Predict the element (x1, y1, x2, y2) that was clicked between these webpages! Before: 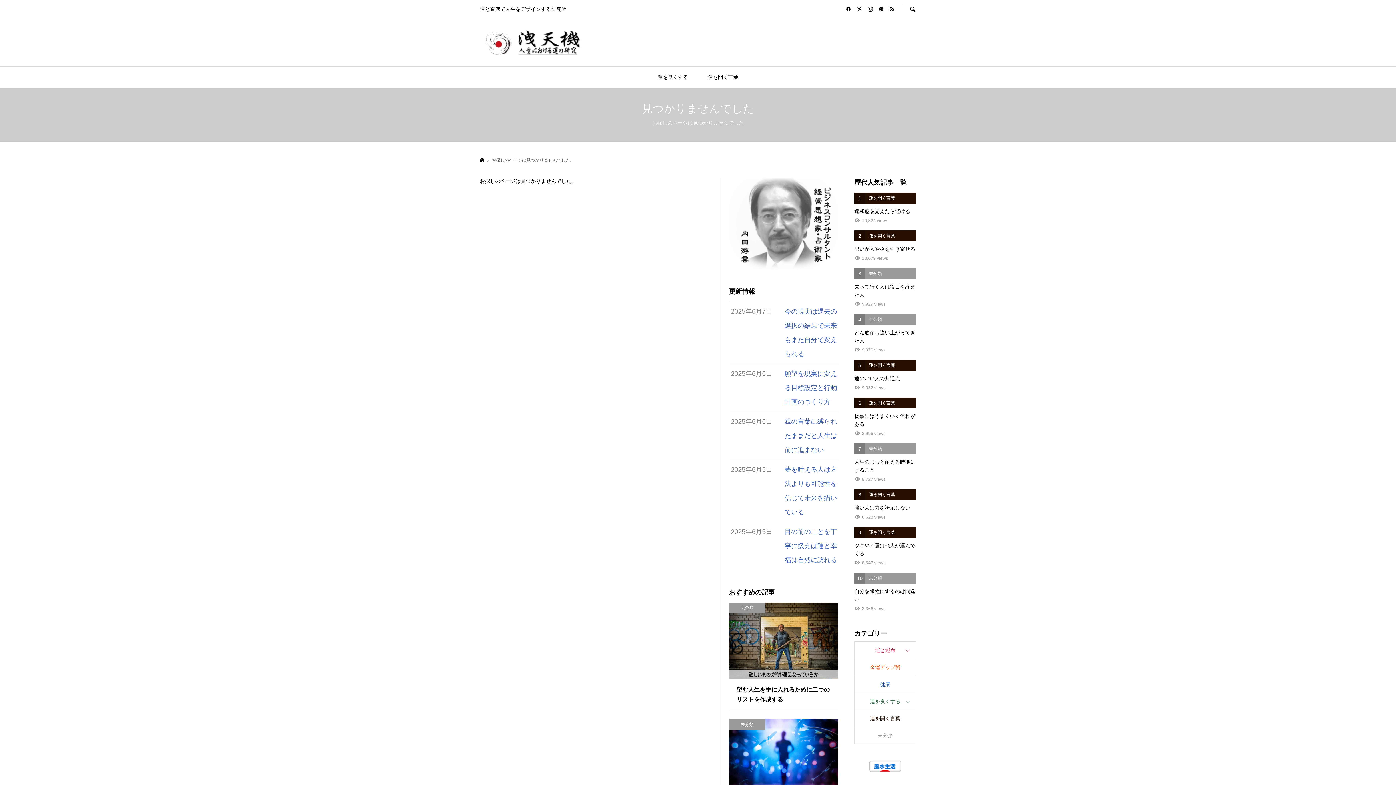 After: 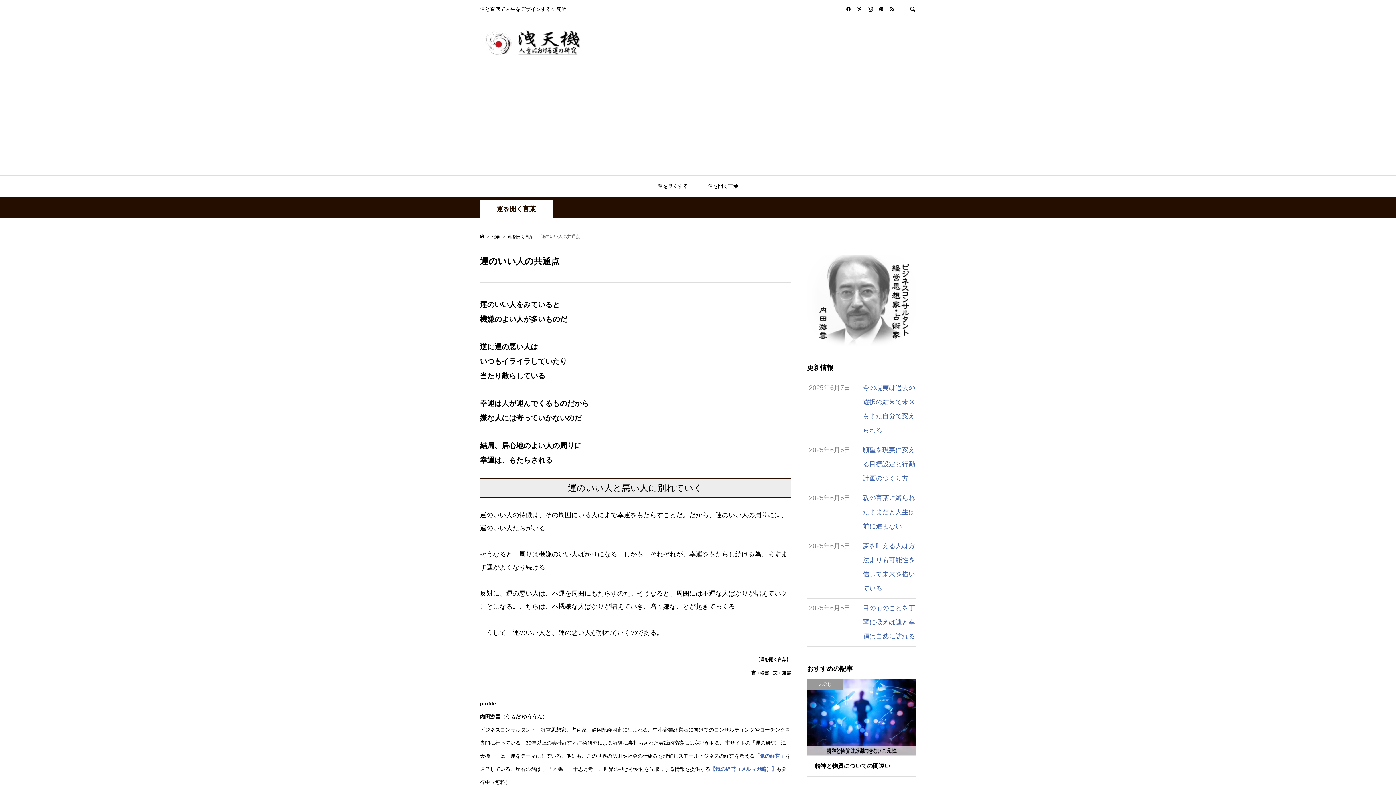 Action: bbox: (854, 360, 916, 390) label: 5
運を開く言葉
運のいい人の共通点
9,032 views